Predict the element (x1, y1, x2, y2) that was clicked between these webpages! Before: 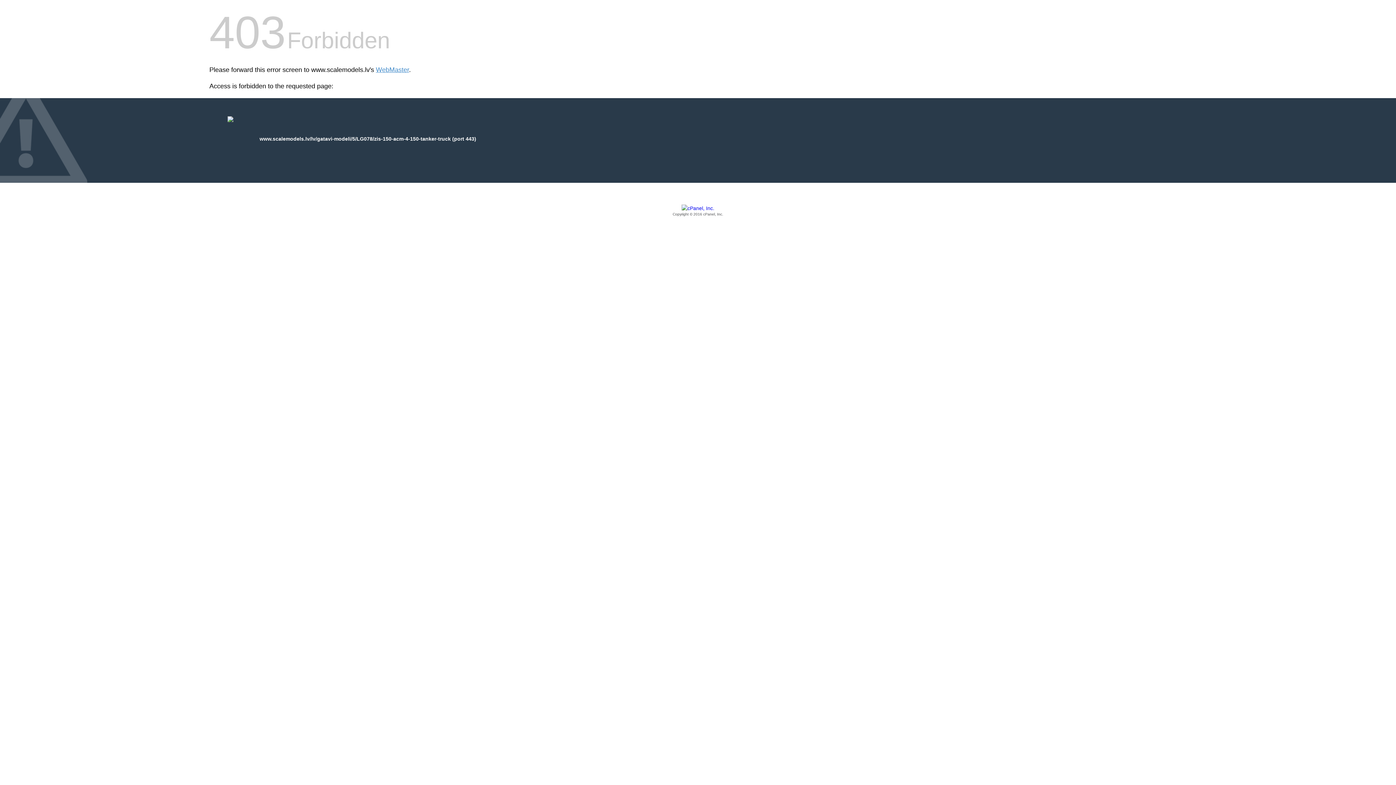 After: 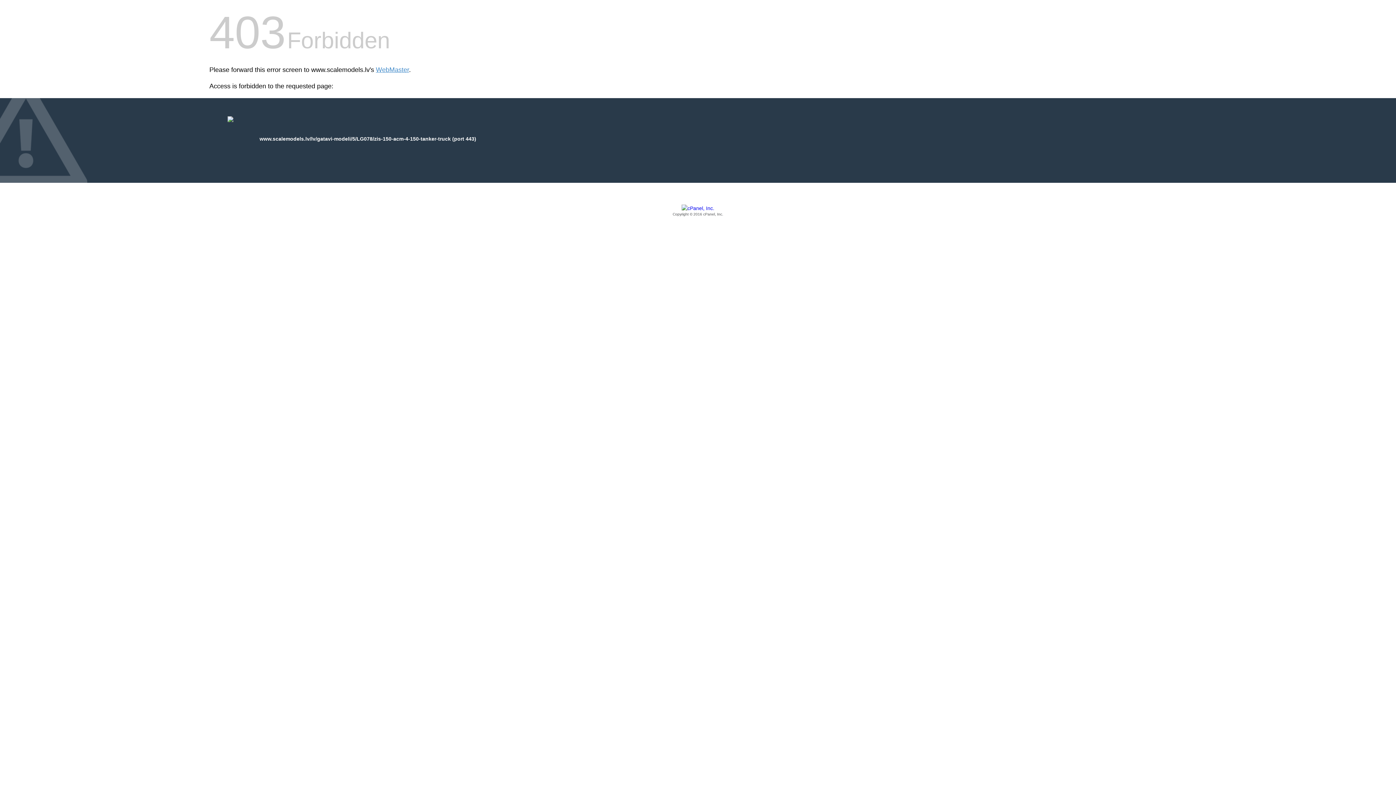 Action: label: Copyright © 2016 cPanel, Inc. bbox: (209, 205, 1186, 217)